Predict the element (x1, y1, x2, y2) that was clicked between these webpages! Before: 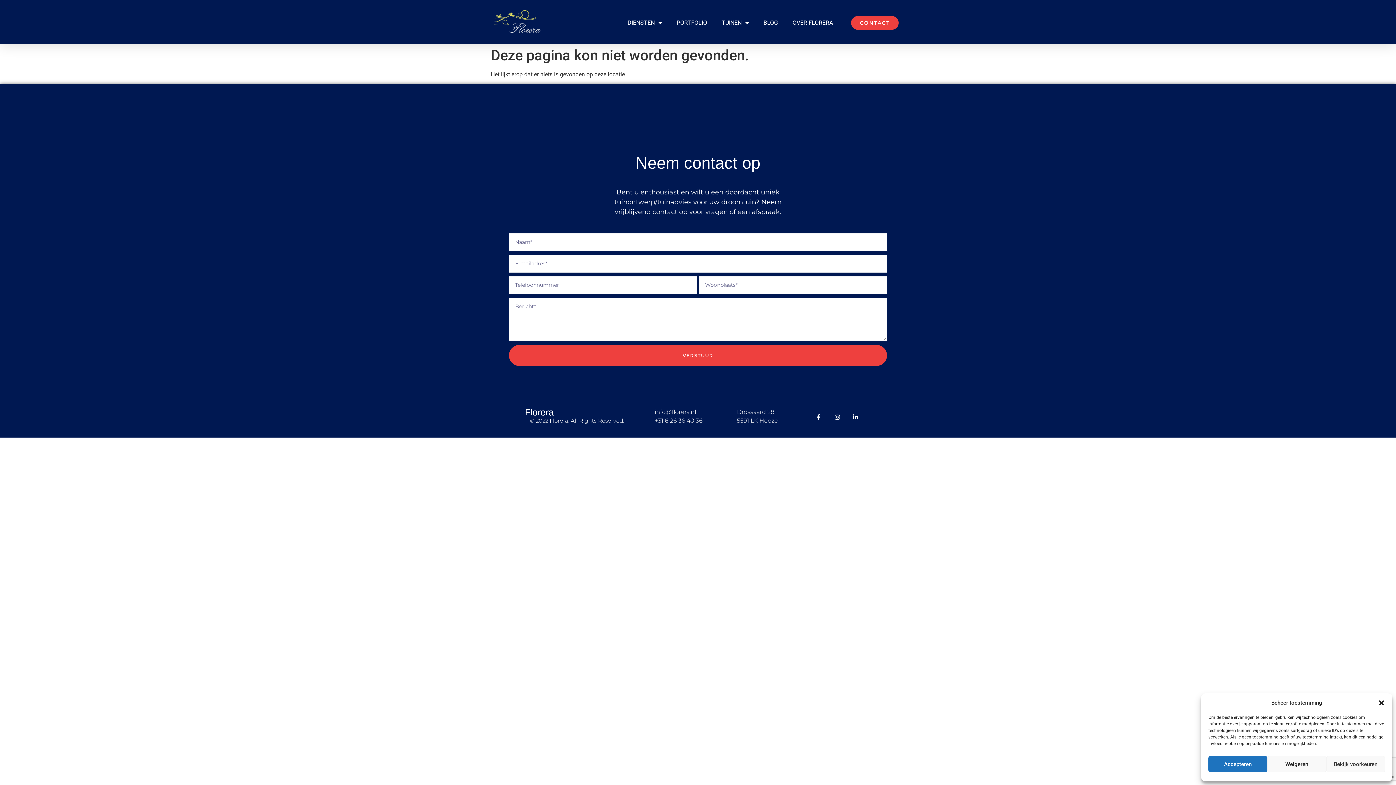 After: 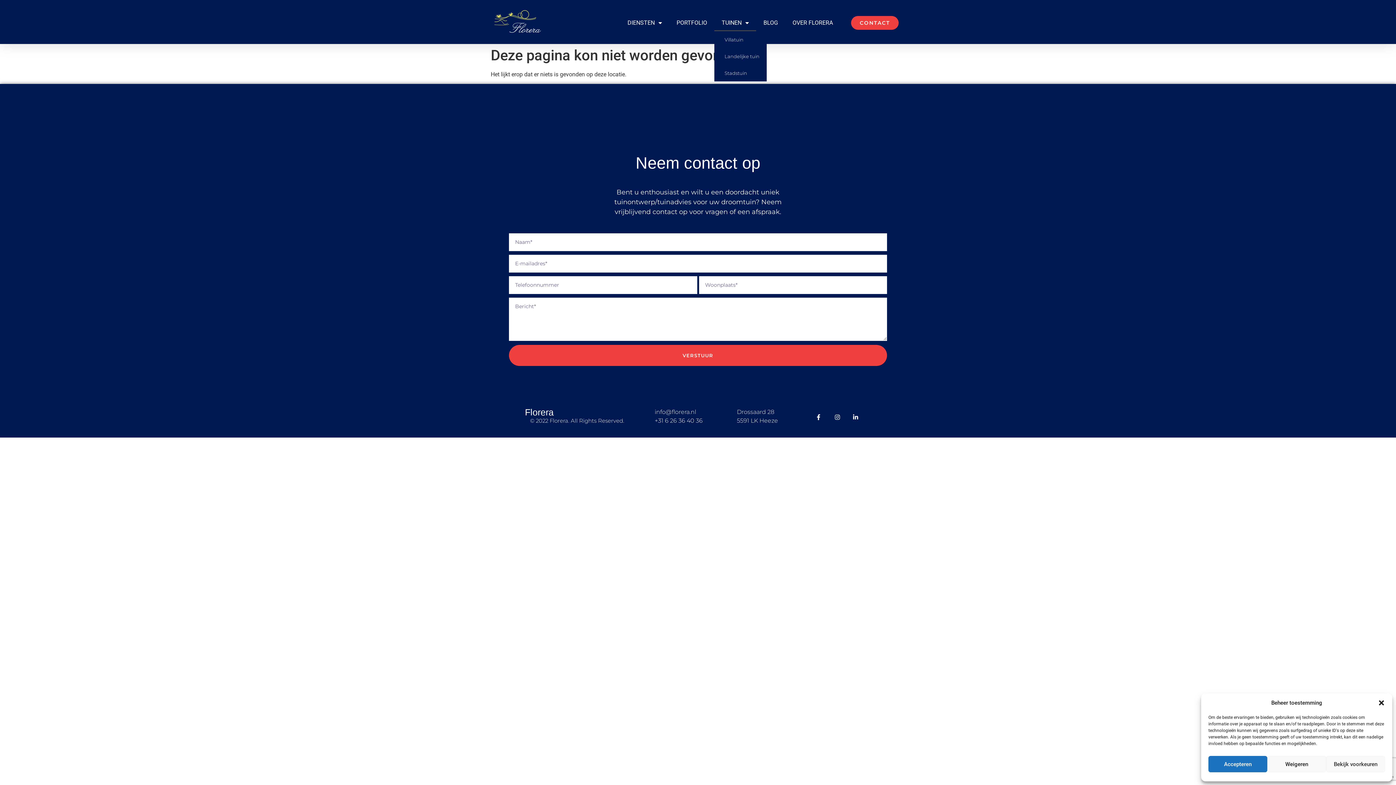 Action: label: TUINEN bbox: (714, 14, 756, 31)